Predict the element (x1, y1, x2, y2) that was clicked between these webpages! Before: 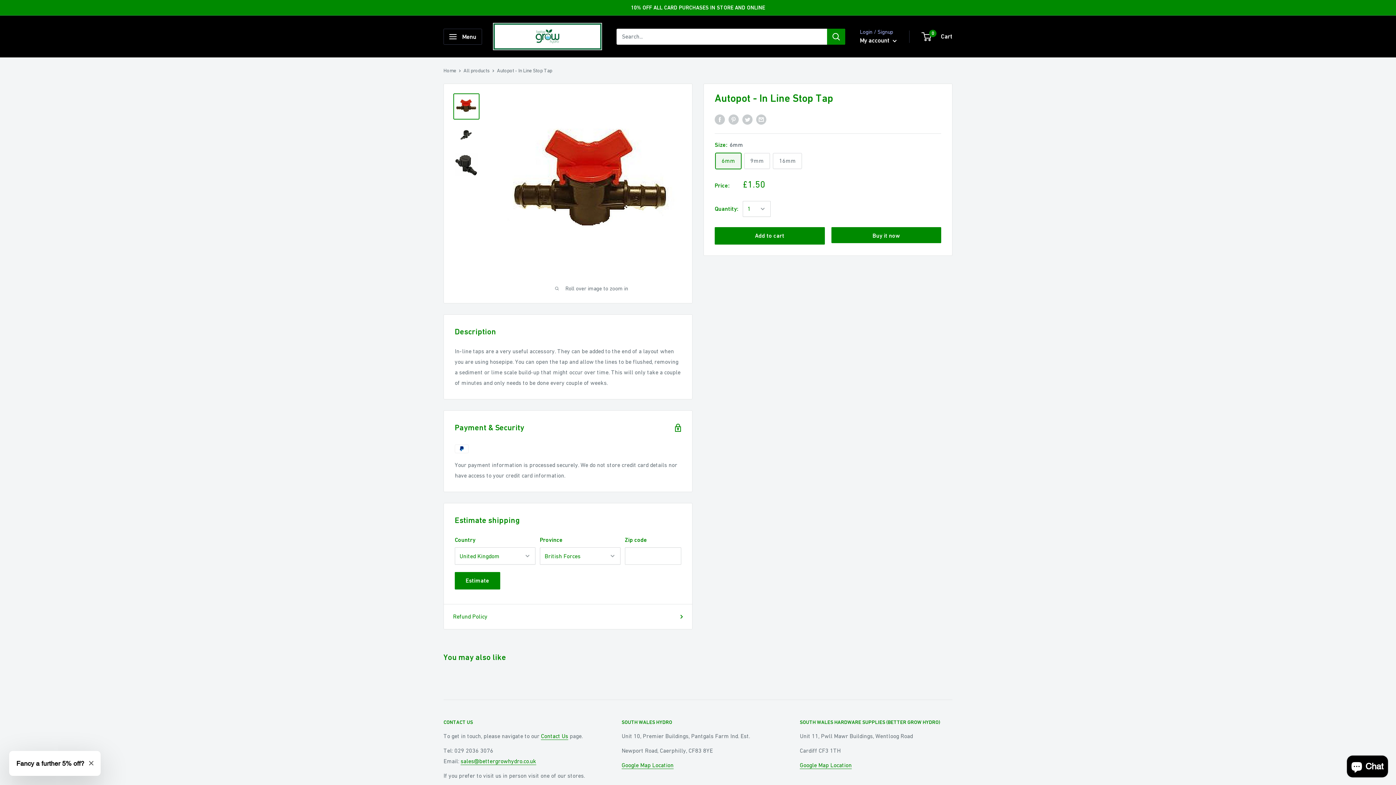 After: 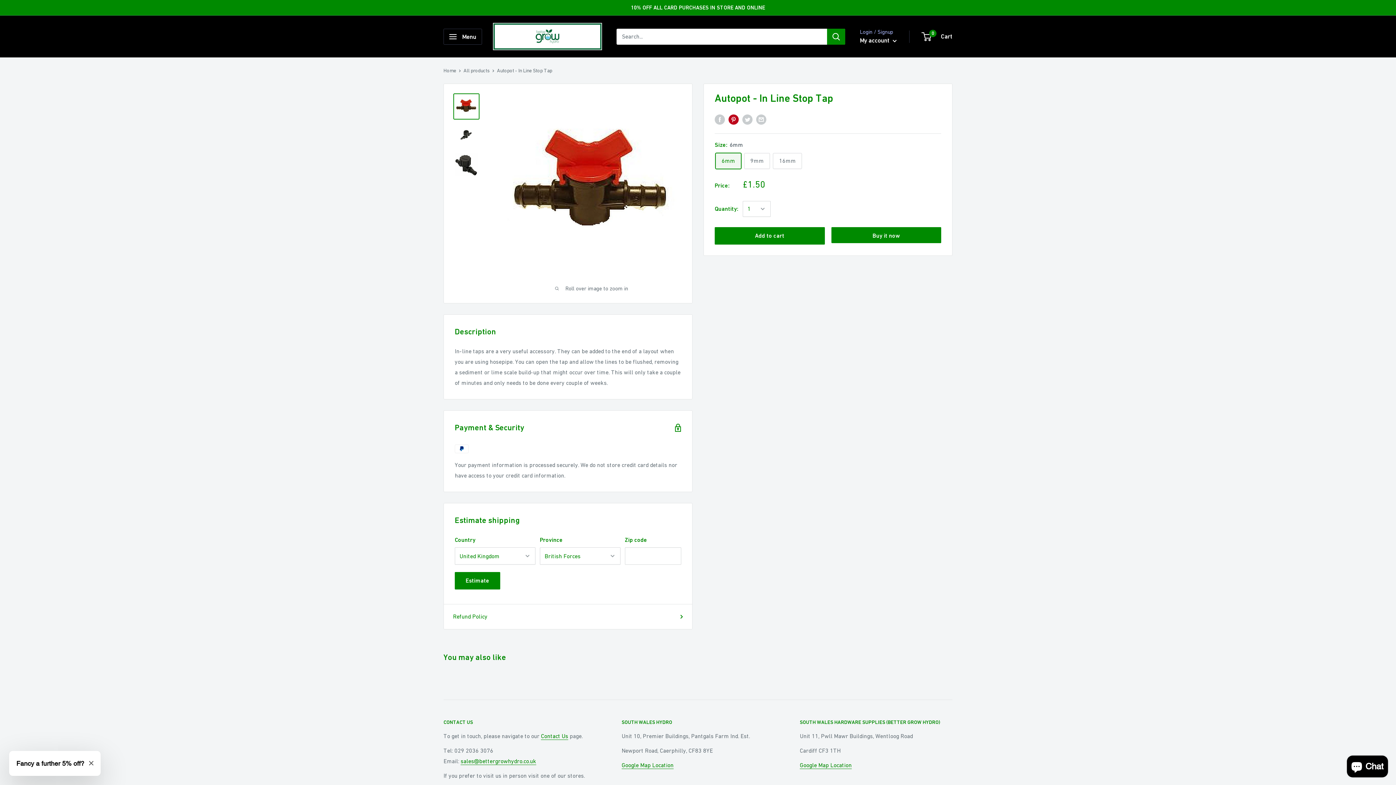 Action: bbox: (728, 113, 738, 124) label: Pin on Pinterest